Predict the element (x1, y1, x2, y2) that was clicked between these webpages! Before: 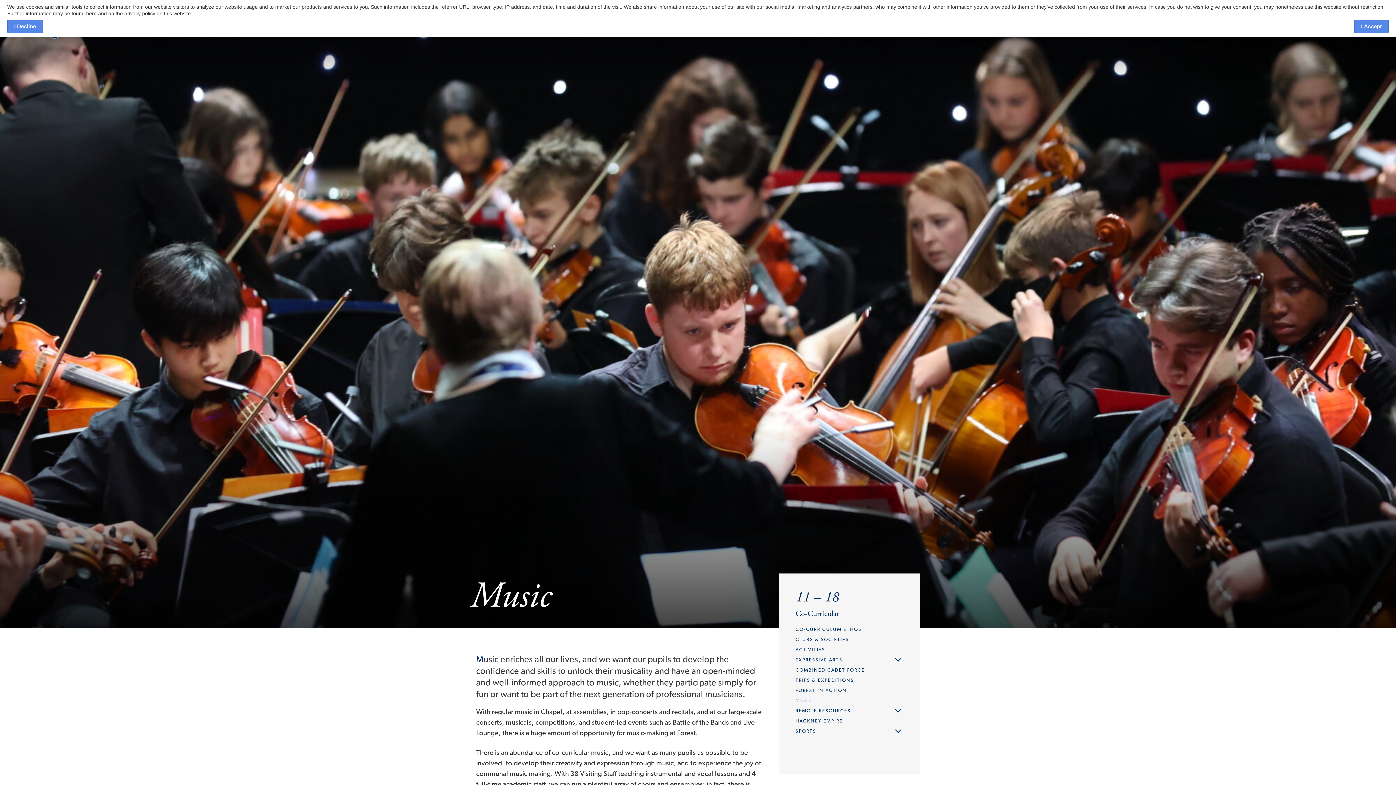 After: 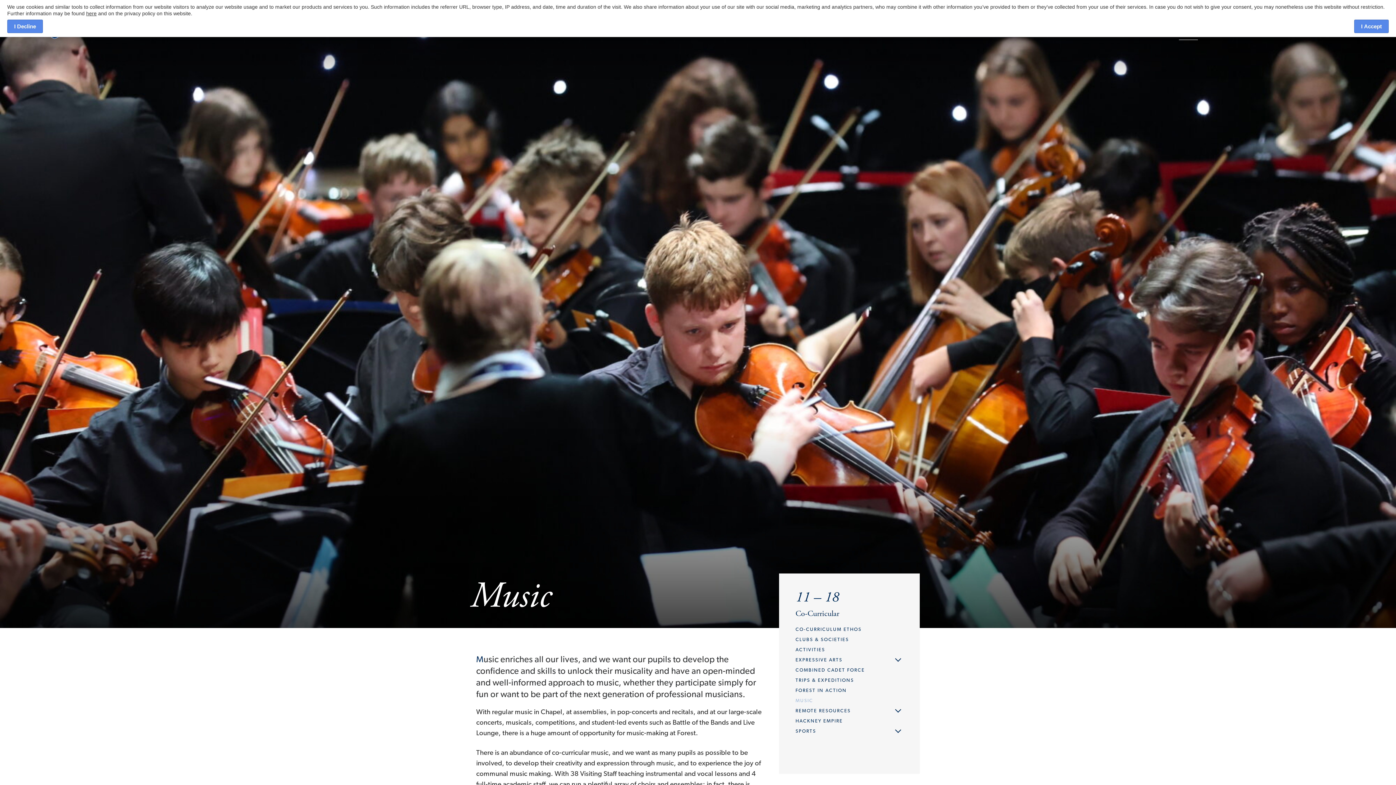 Action: label: MUSIC bbox: (795, 698, 813, 703)